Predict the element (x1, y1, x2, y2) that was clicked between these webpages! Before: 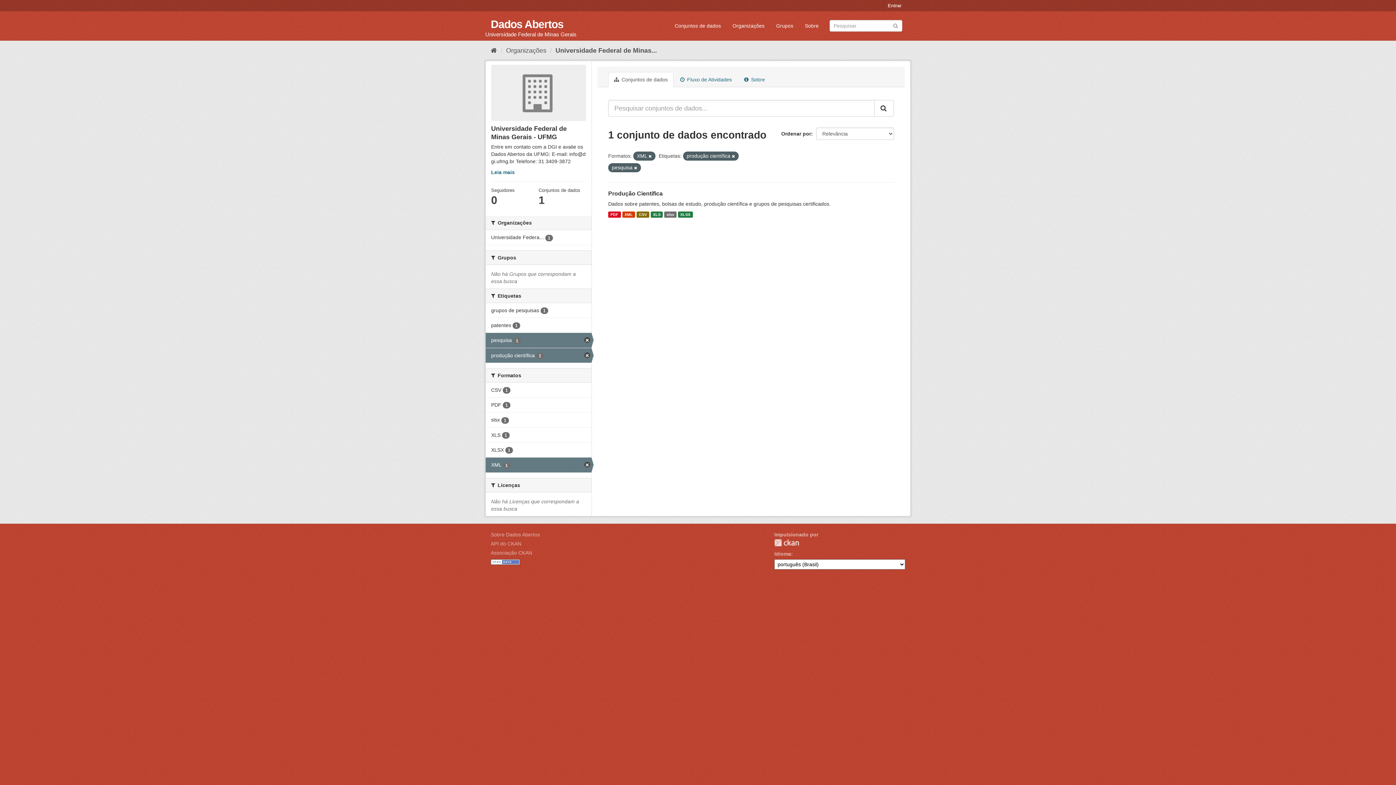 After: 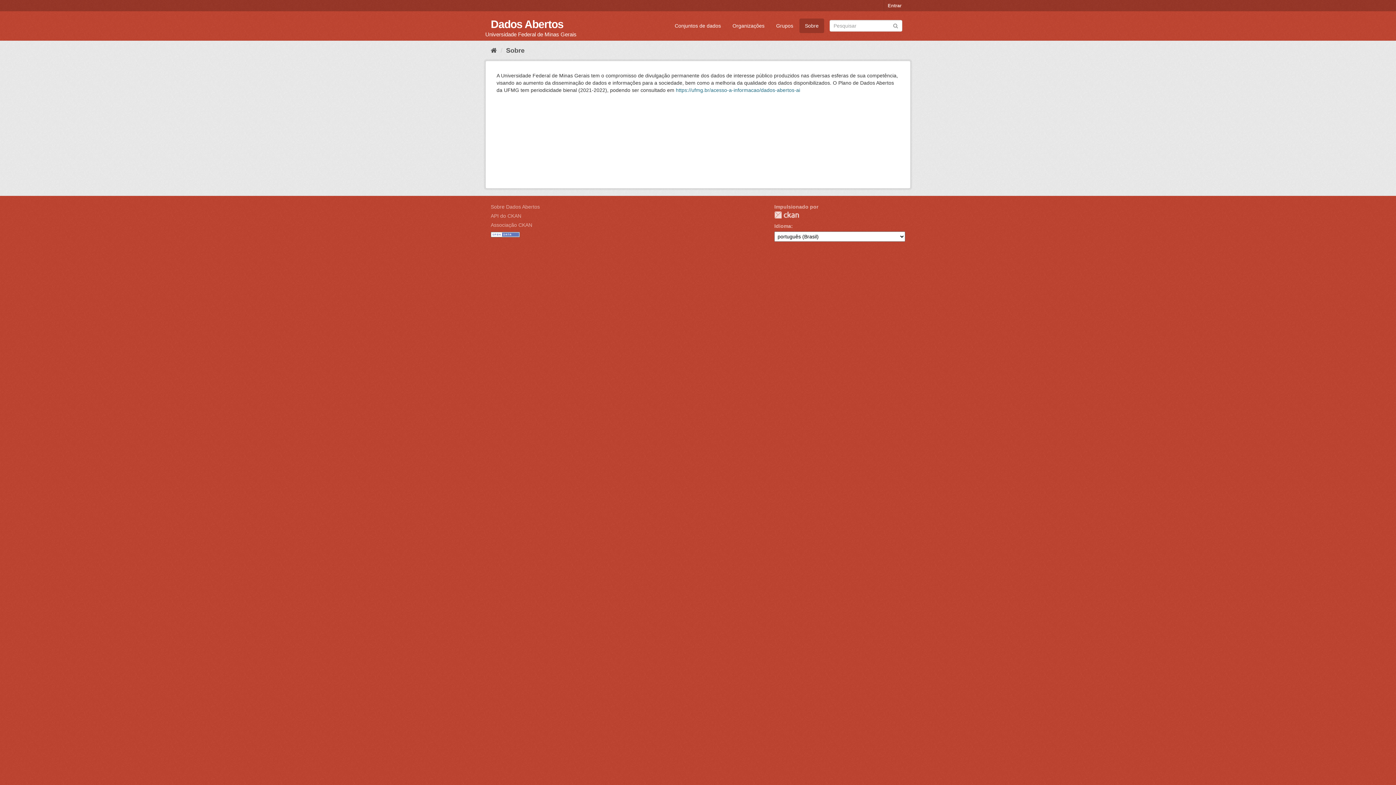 Action: label: Sobre bbox: (799, 18, 824, 33)